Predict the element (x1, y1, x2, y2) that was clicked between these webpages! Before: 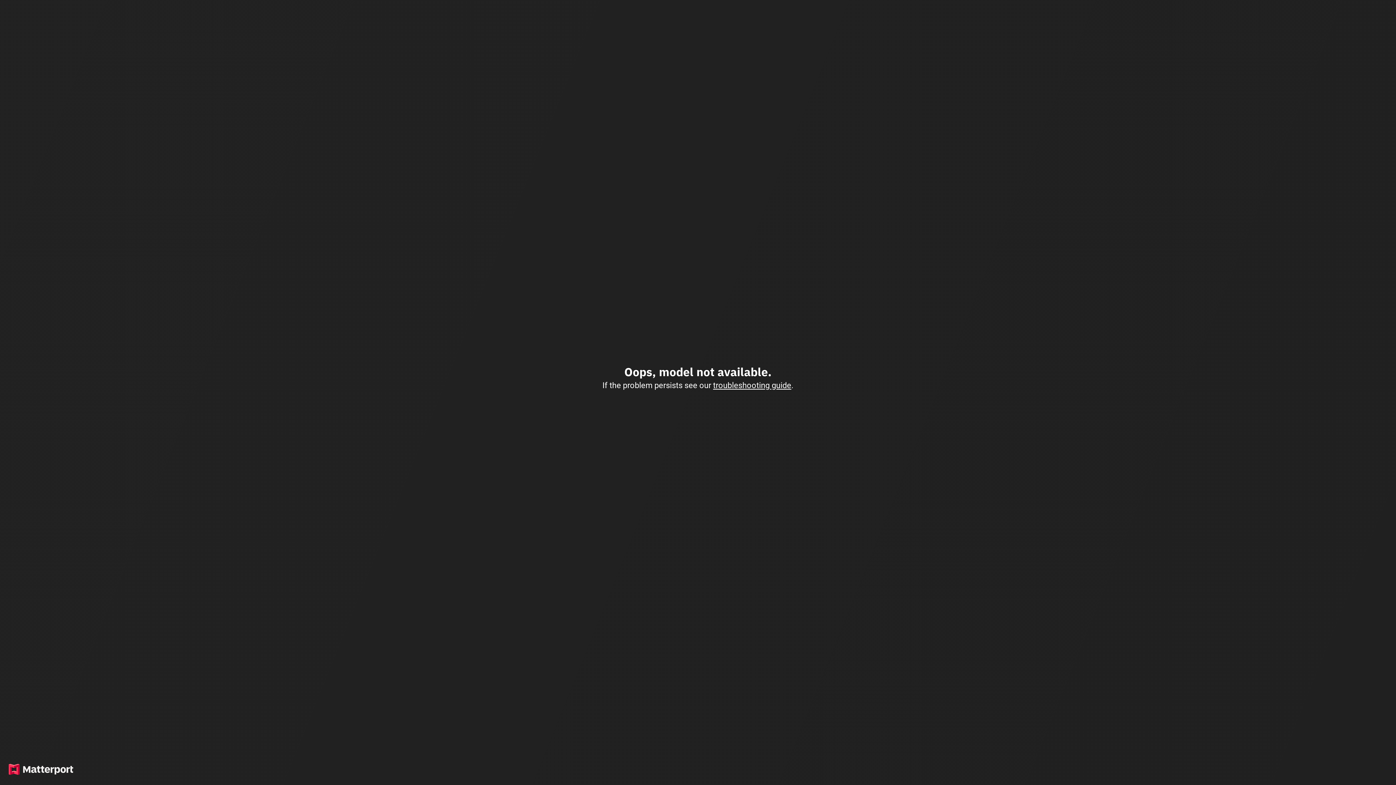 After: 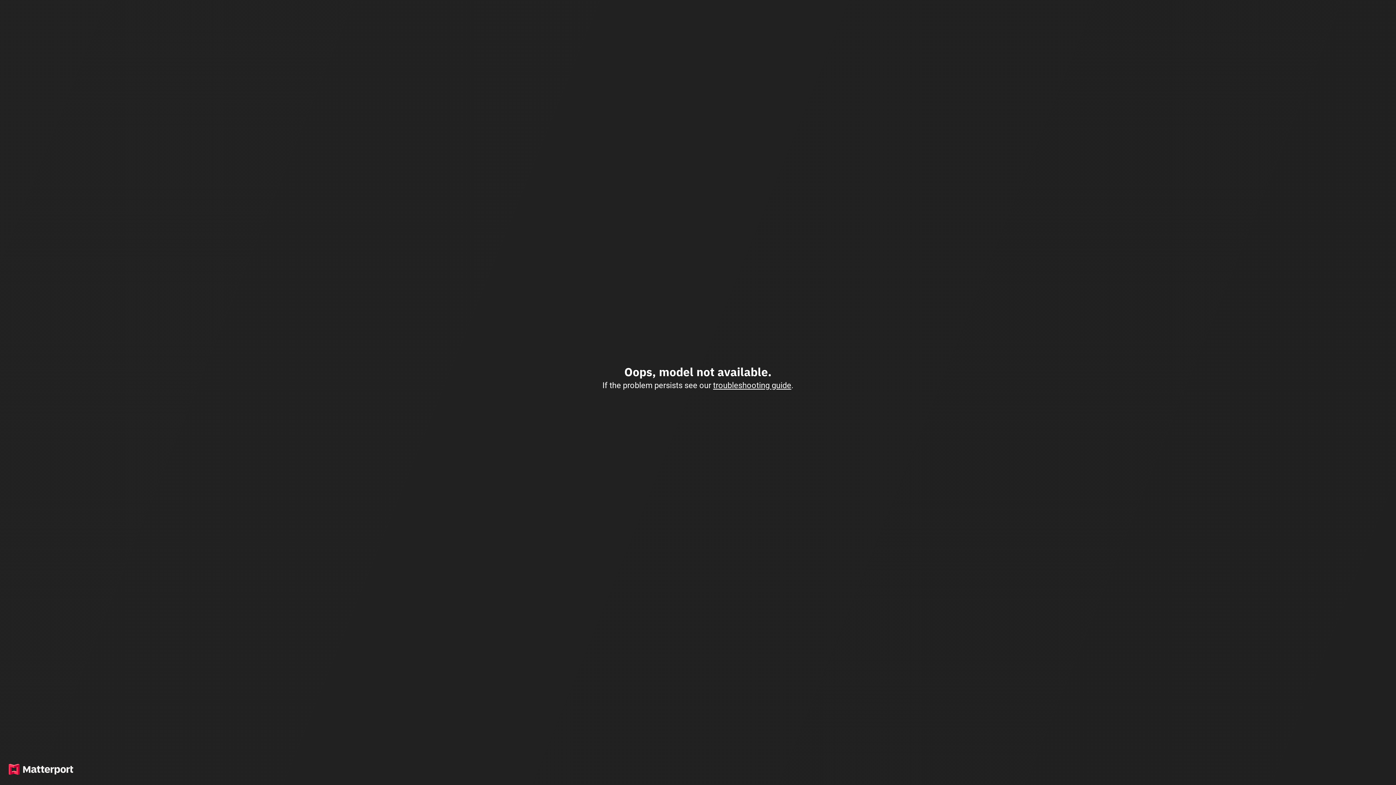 Action: label: troubleshooting guide bbox: (713, 380, 791, 390)